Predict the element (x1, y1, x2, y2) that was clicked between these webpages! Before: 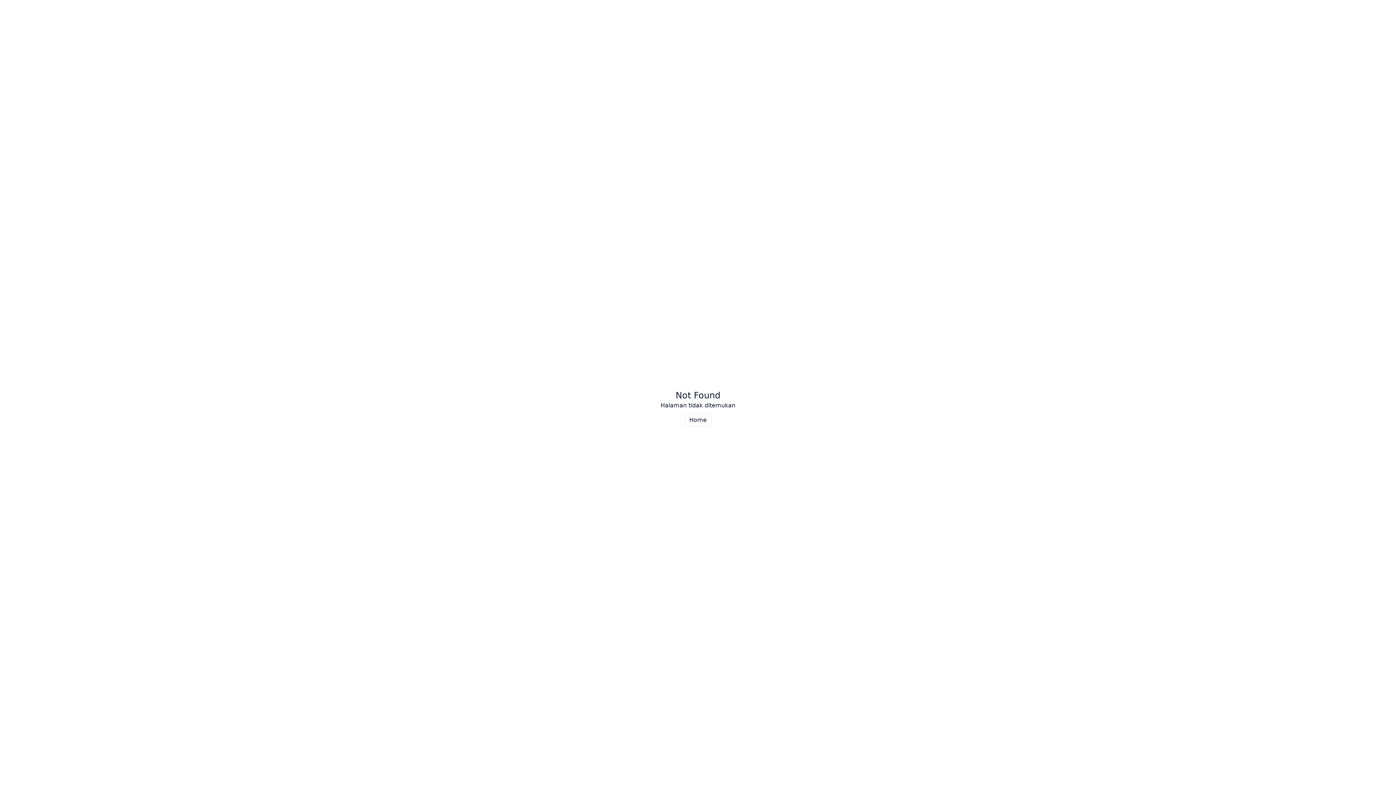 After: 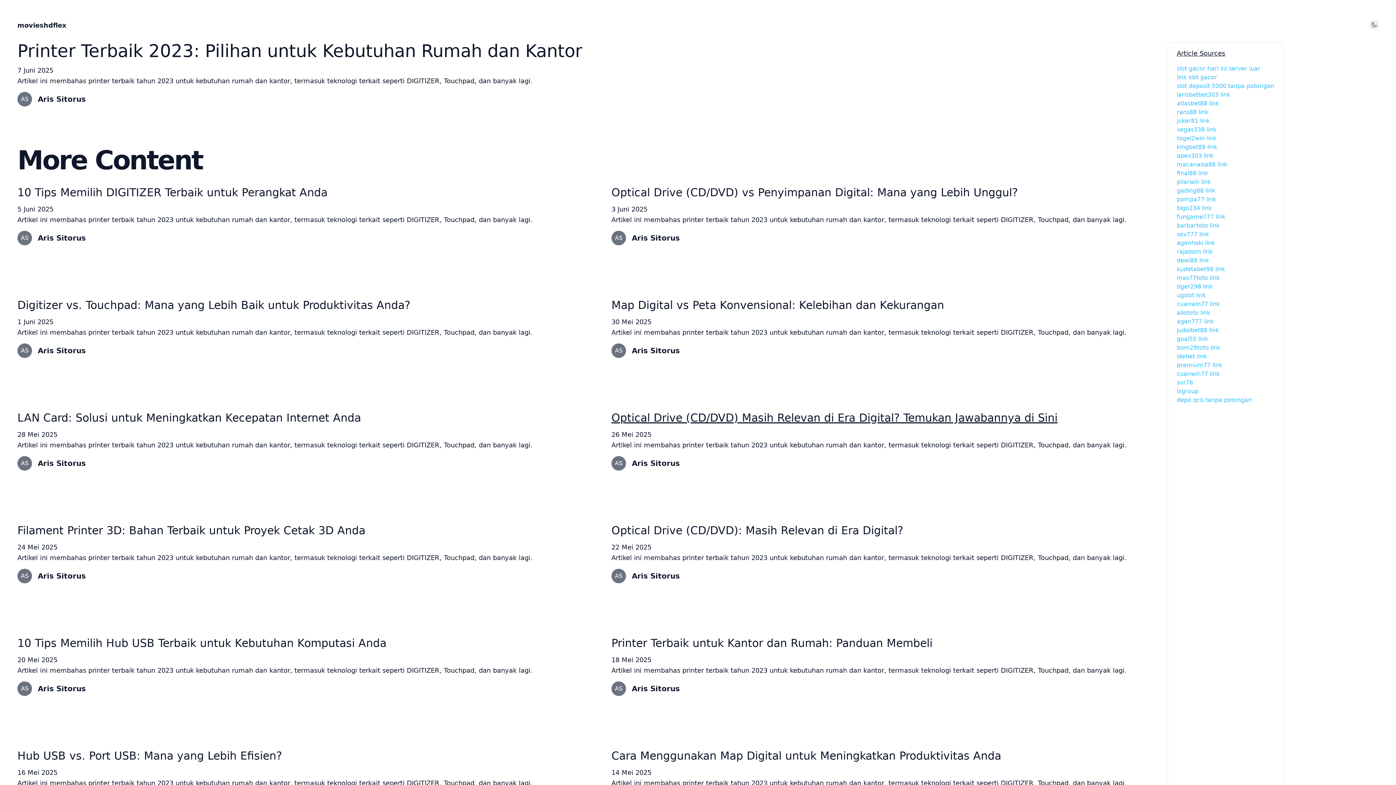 Action: bbox: (684, 413, 711, 426) label: Home